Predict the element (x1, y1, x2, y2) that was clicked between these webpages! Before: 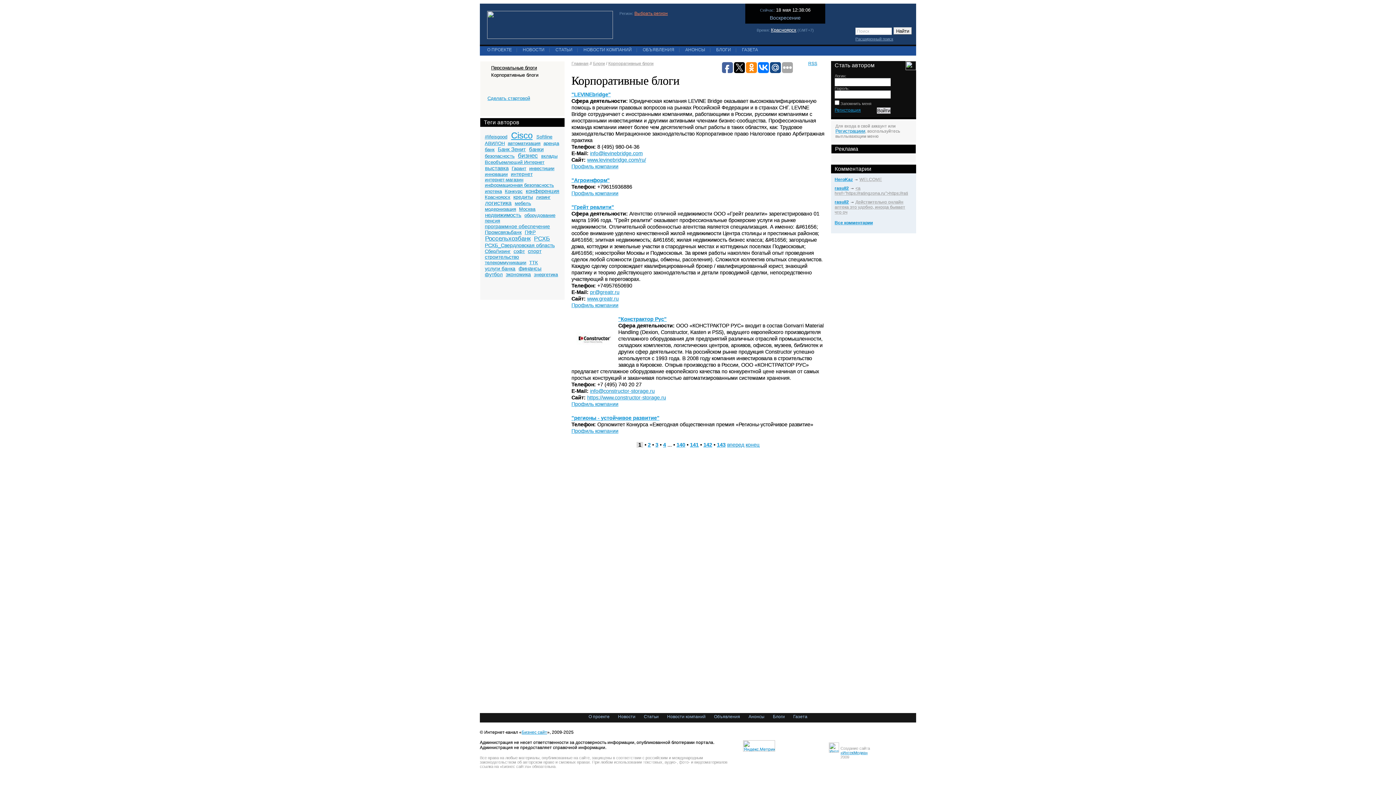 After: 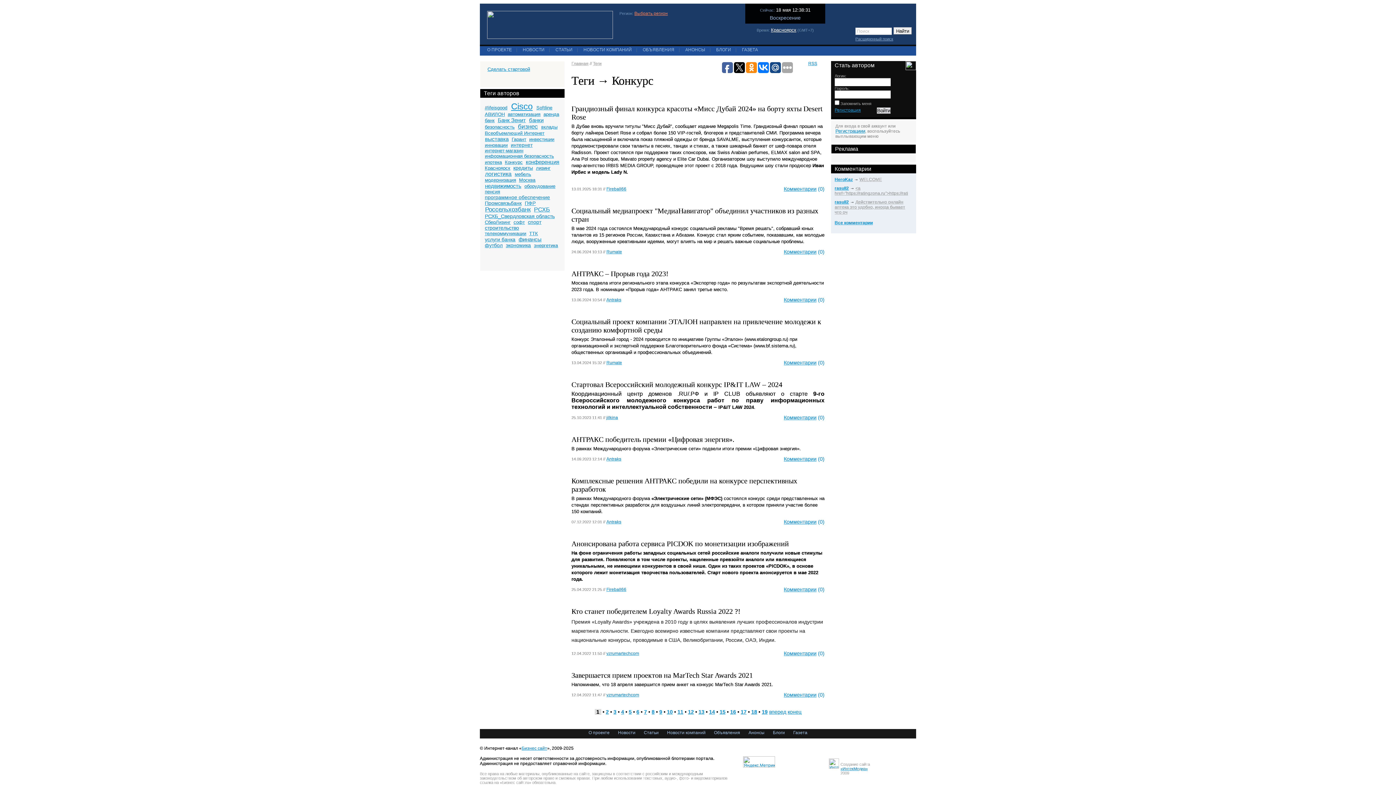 Action: label: Конкурс bbox: (504, 188, 523, 194)